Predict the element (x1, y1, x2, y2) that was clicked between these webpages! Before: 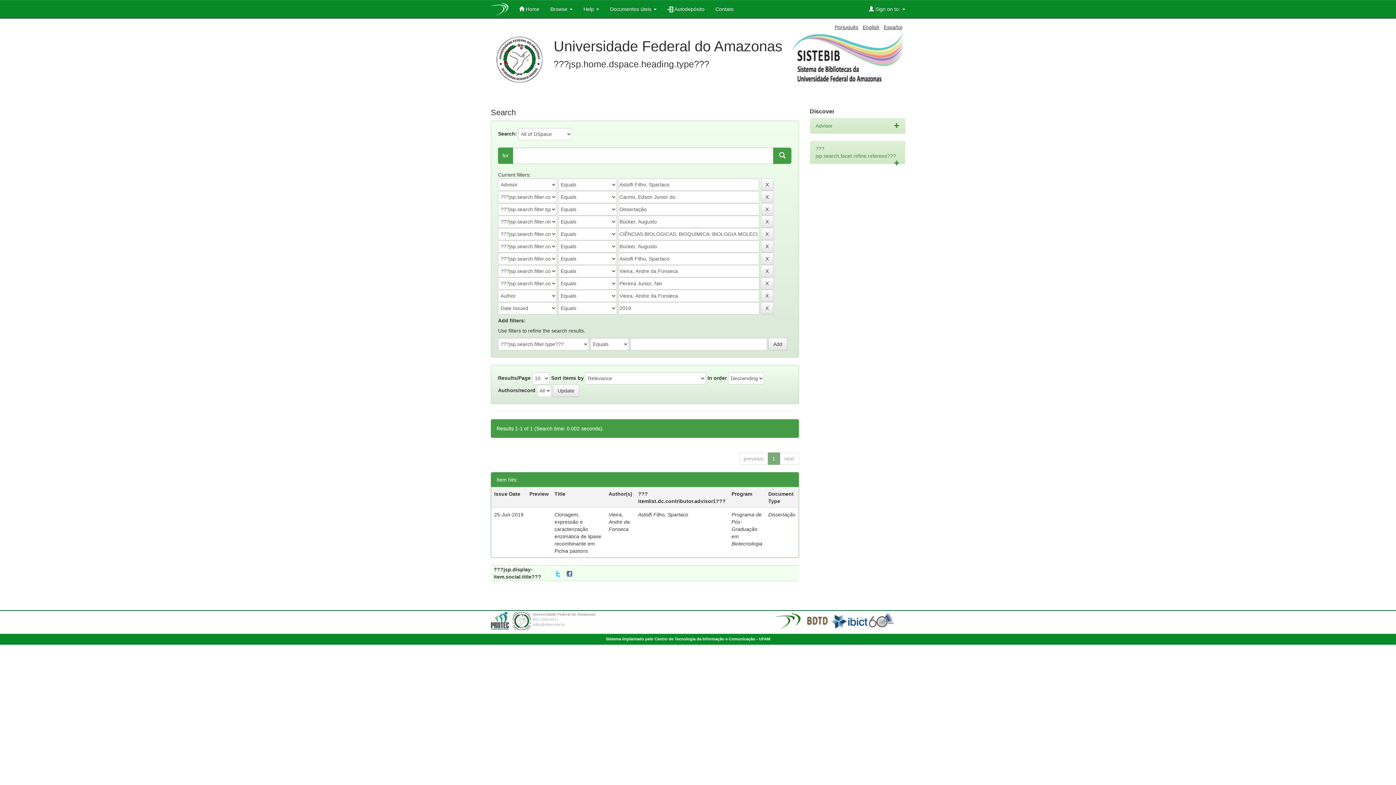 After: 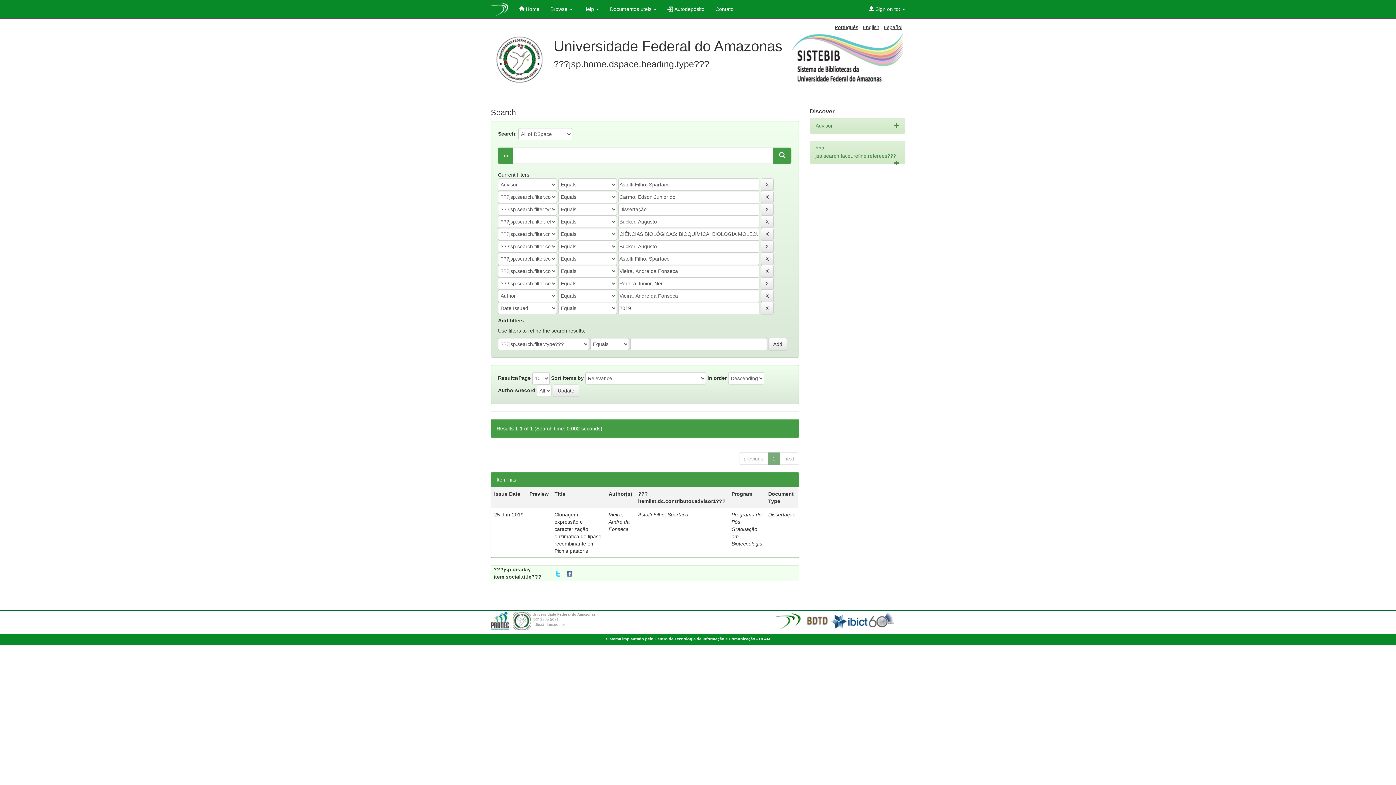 Action: bbox: (710, 0, 739, 18) label: Contato